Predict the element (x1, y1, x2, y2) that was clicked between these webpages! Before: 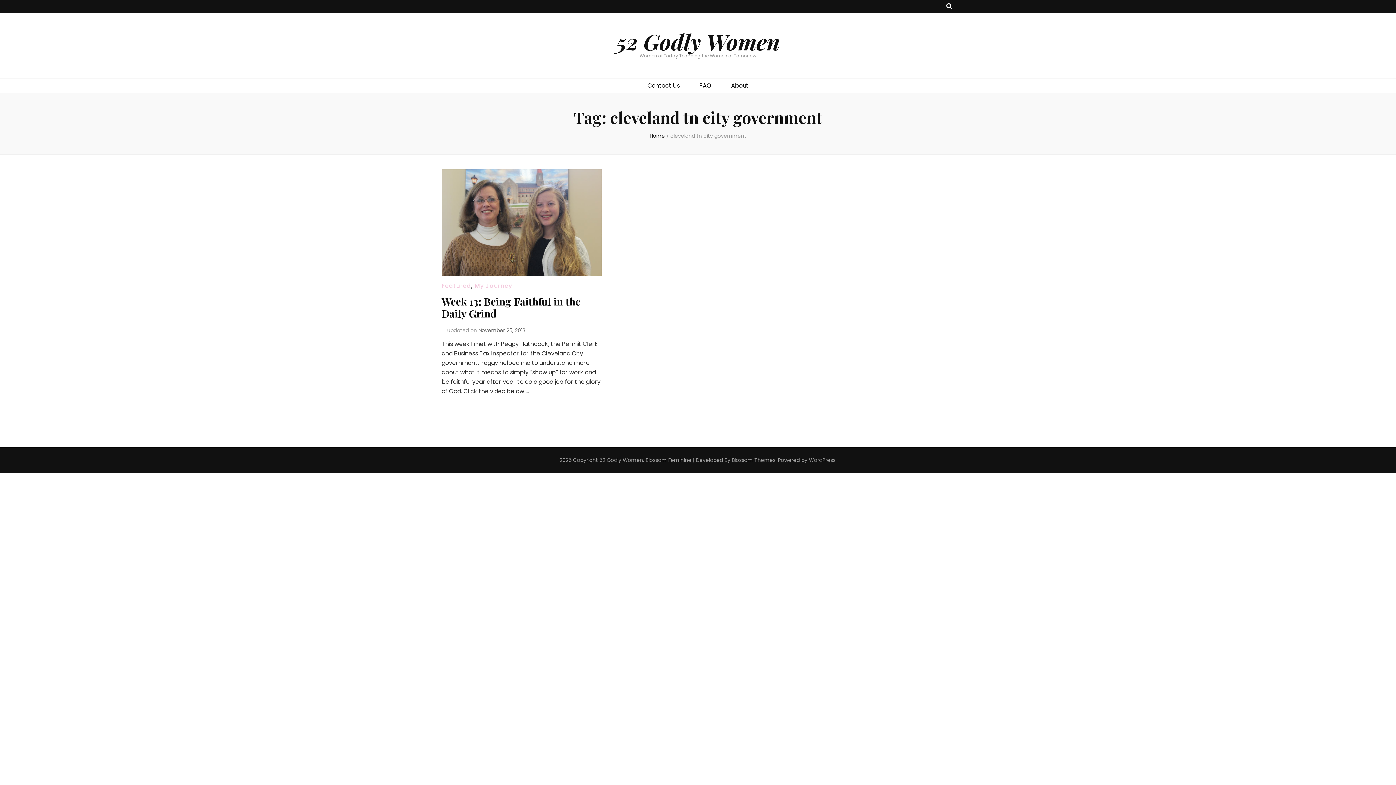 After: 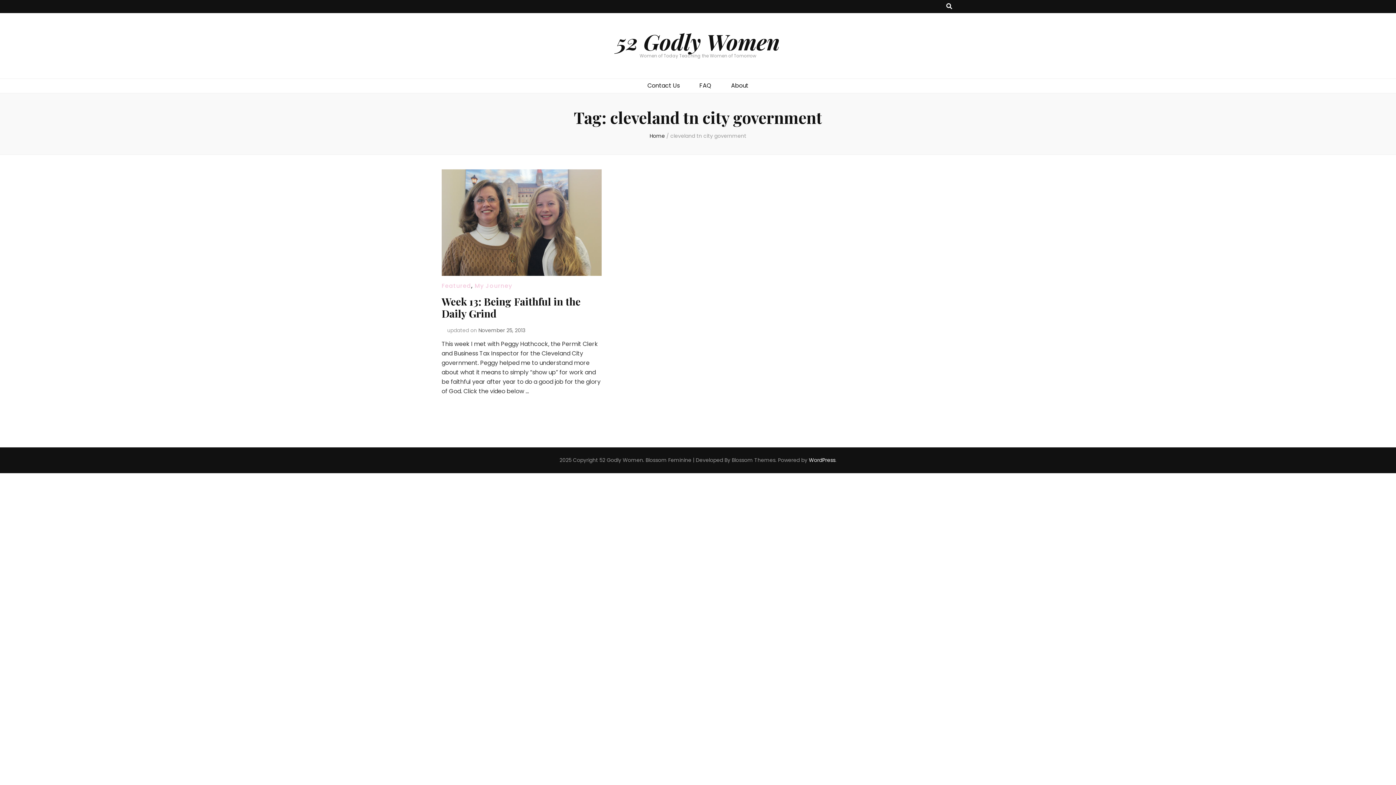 Action: bbox: (809, 456, 835, 464) label: WordPress